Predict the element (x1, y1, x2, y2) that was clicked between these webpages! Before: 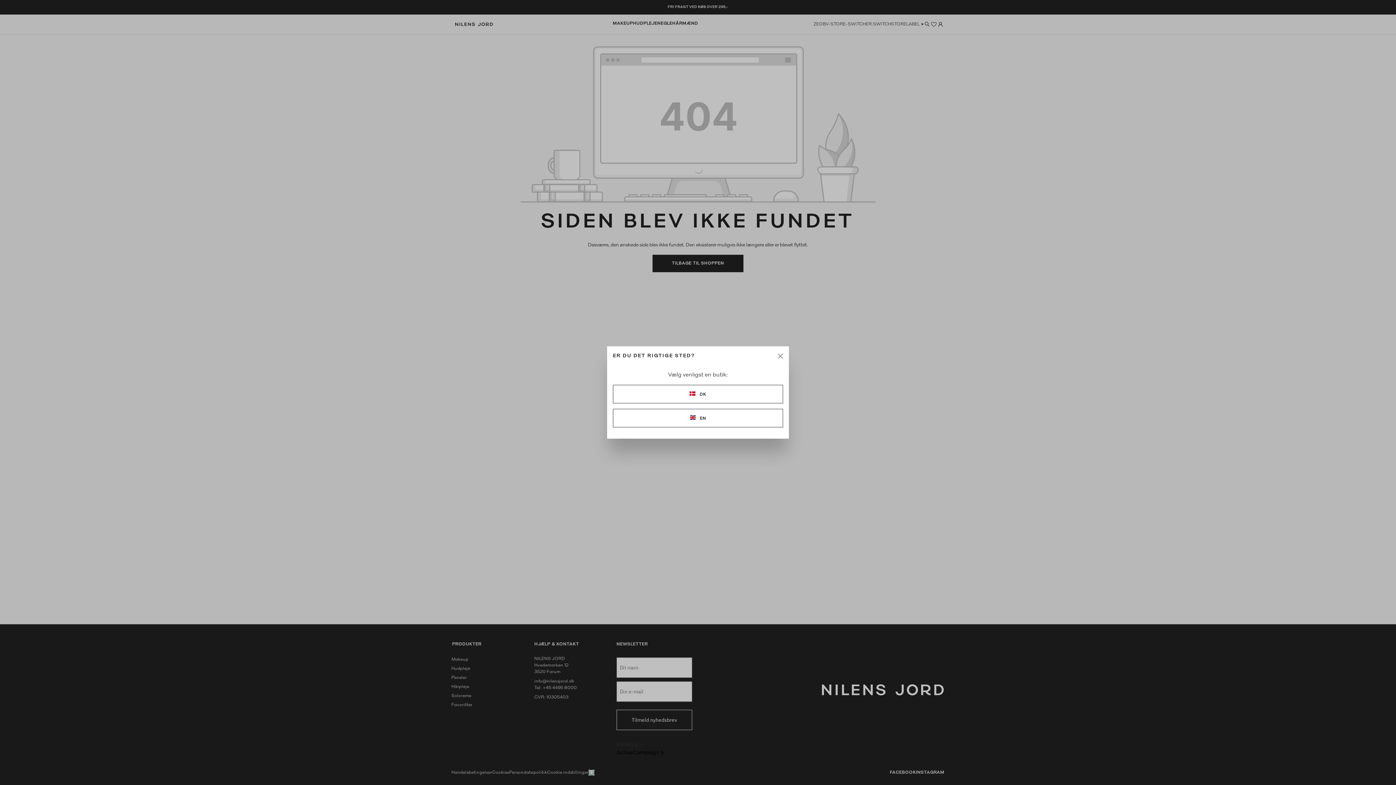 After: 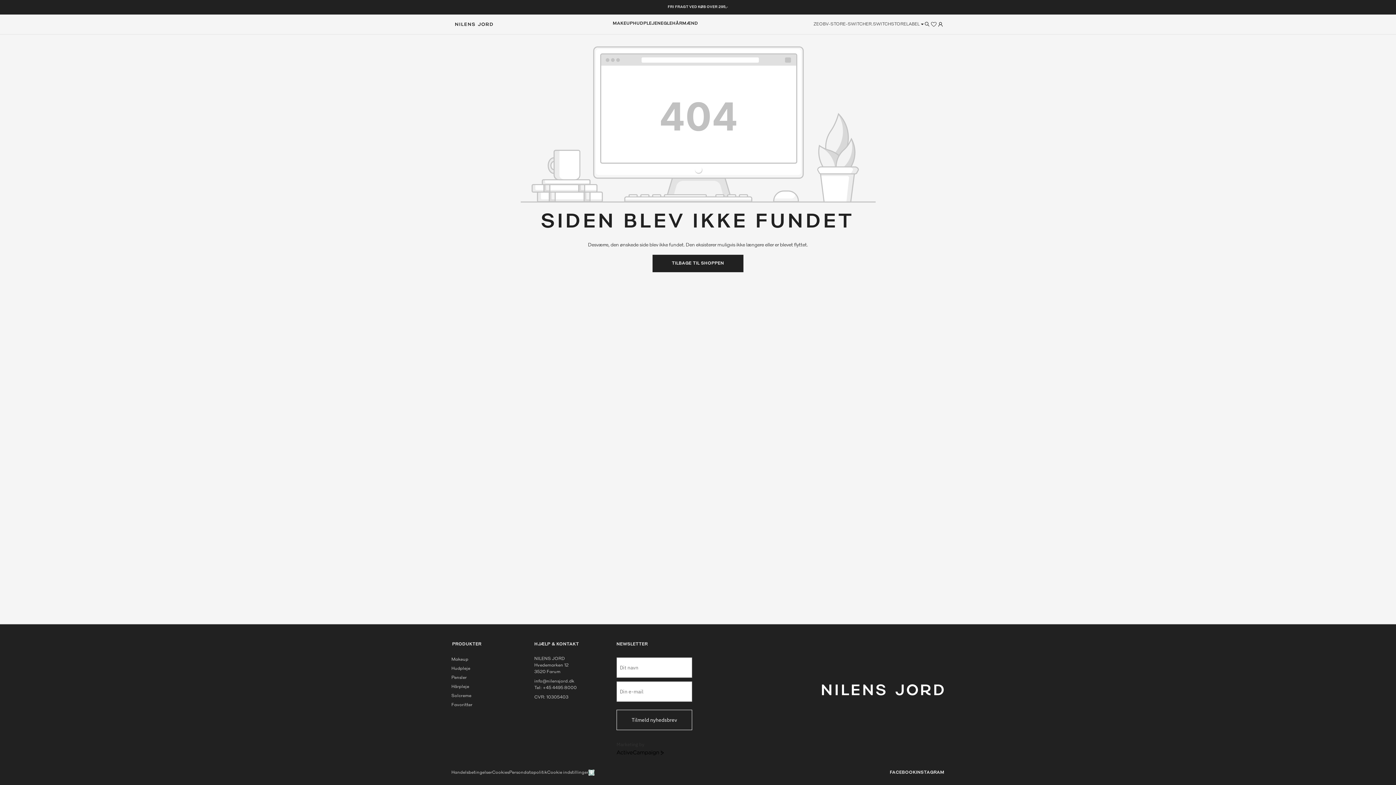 Action: label: Close bbox: (776, 351, 785, 360)